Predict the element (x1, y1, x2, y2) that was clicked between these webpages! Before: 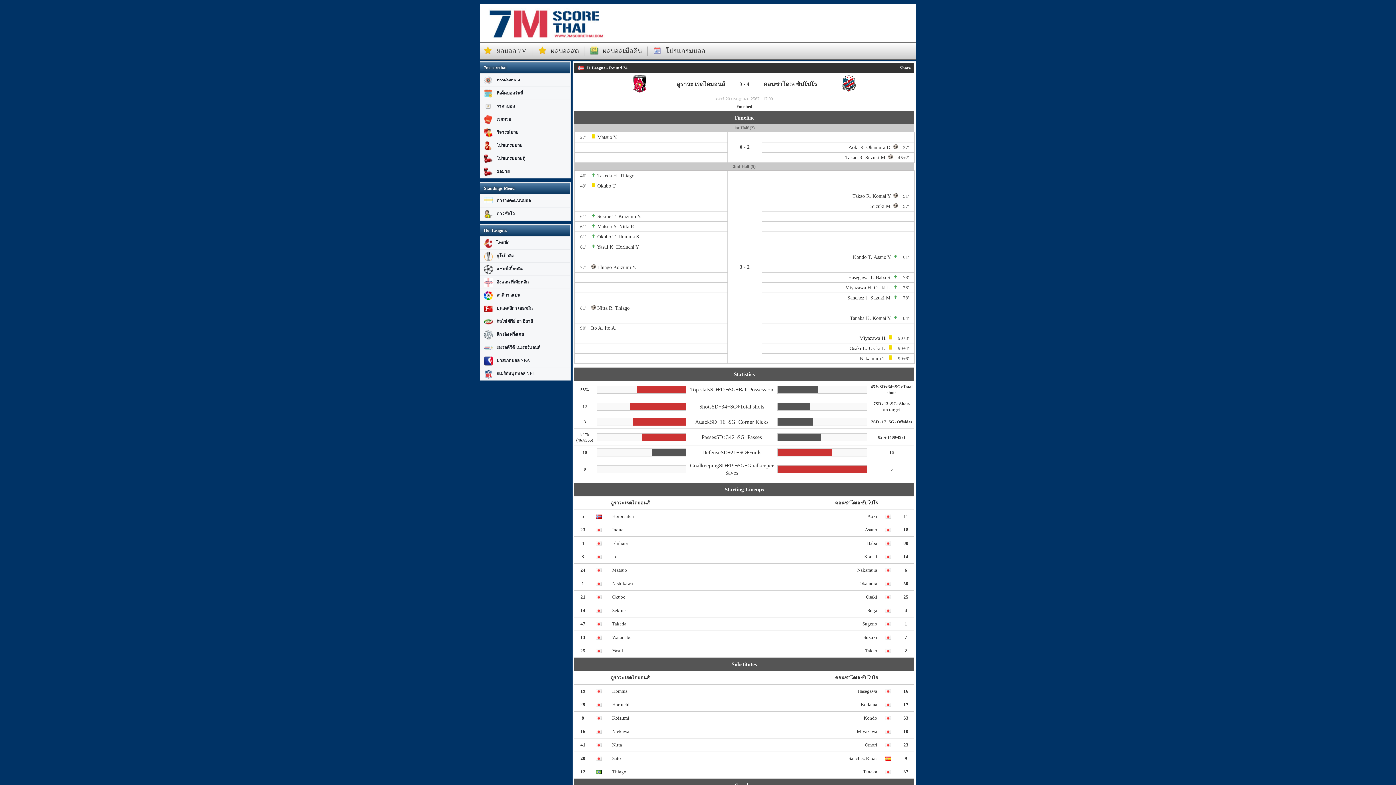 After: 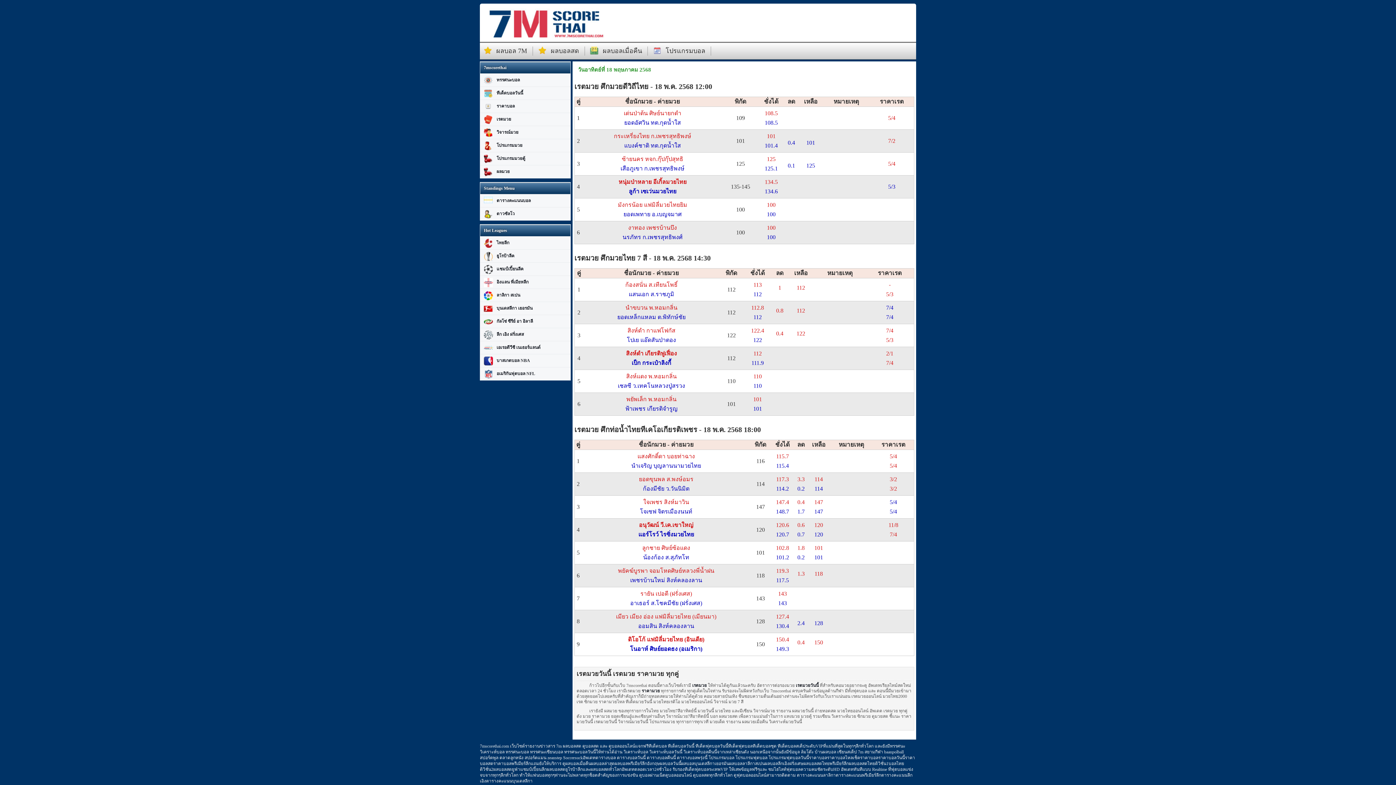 Action: bbox: (480, 113, 570, 125) label: เรตมวย